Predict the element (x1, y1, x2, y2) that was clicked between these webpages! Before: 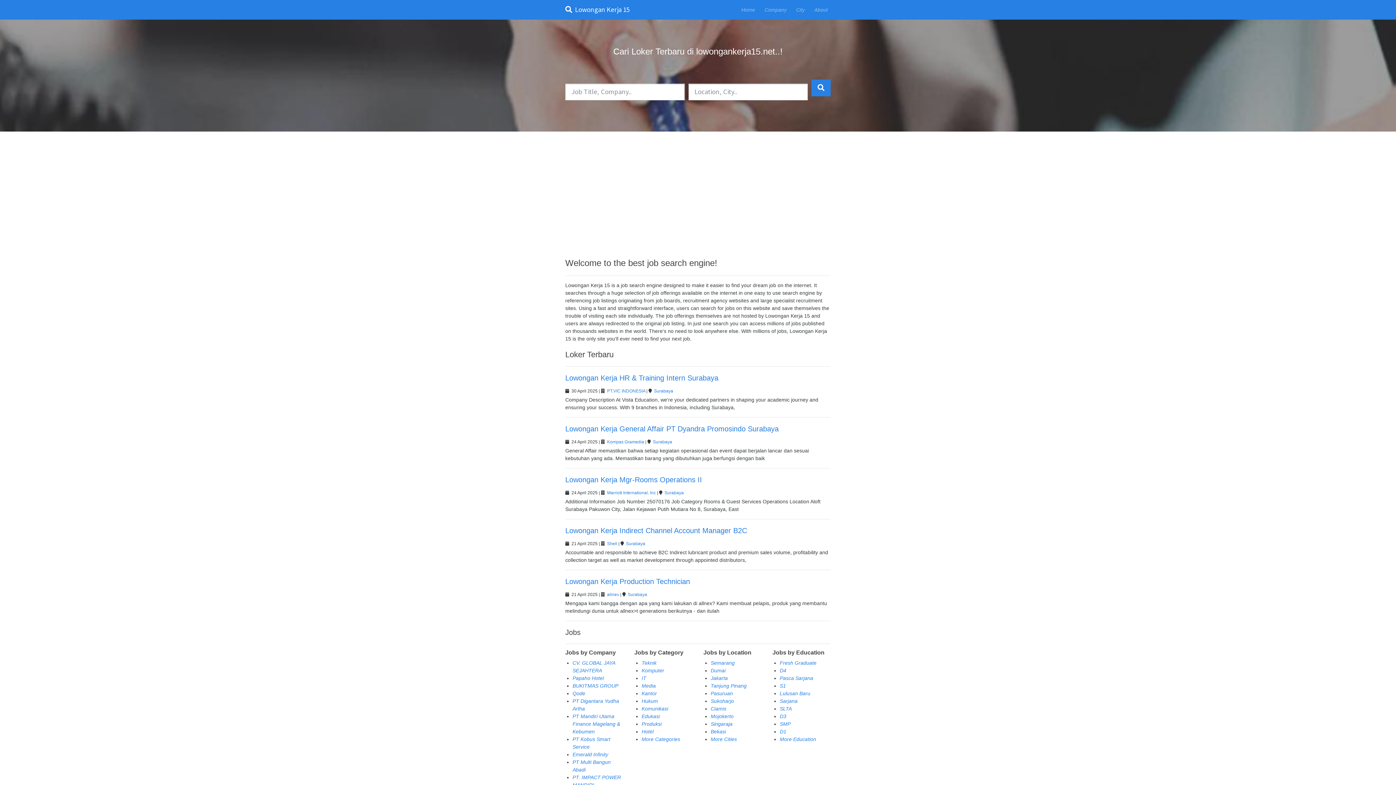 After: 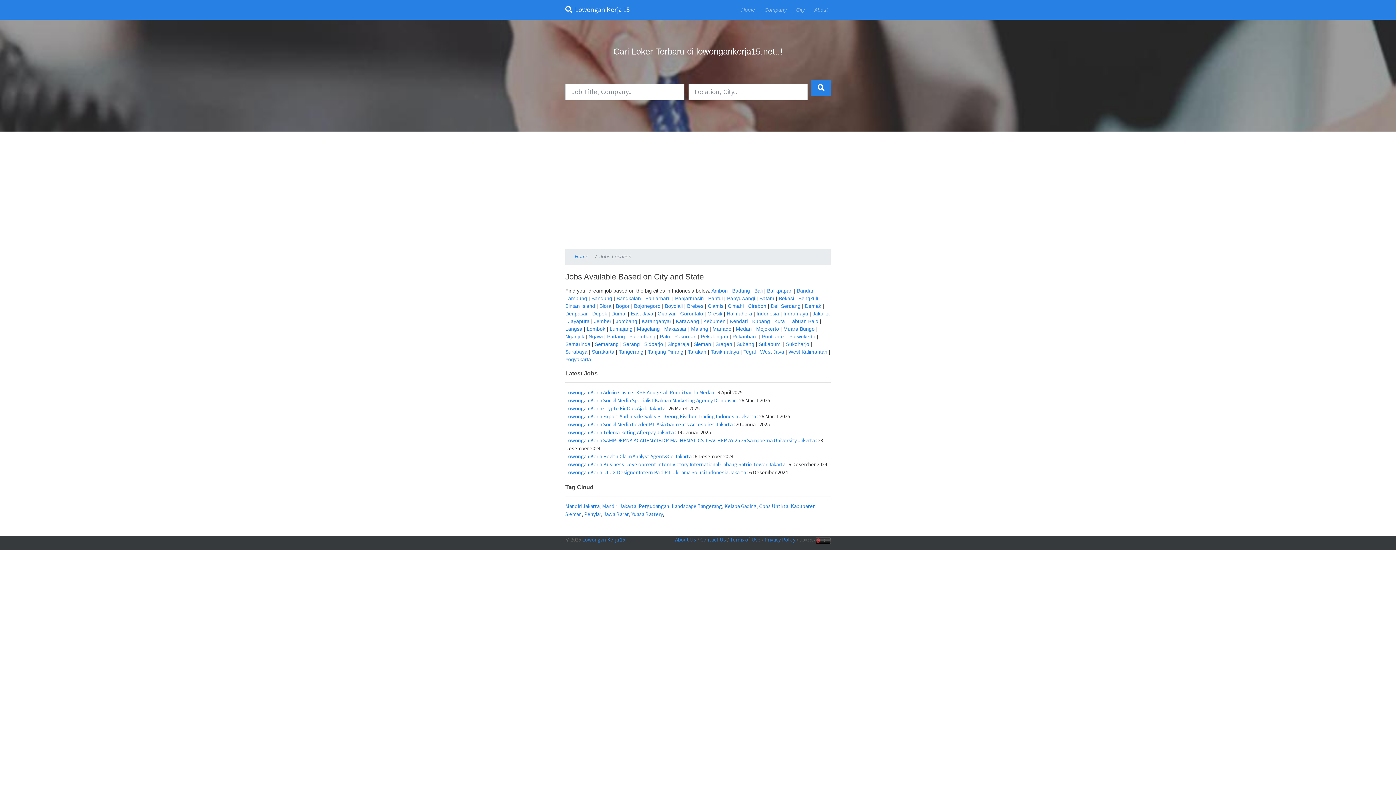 Action: label: More Cities bbox: (710, 736, 737, 742)